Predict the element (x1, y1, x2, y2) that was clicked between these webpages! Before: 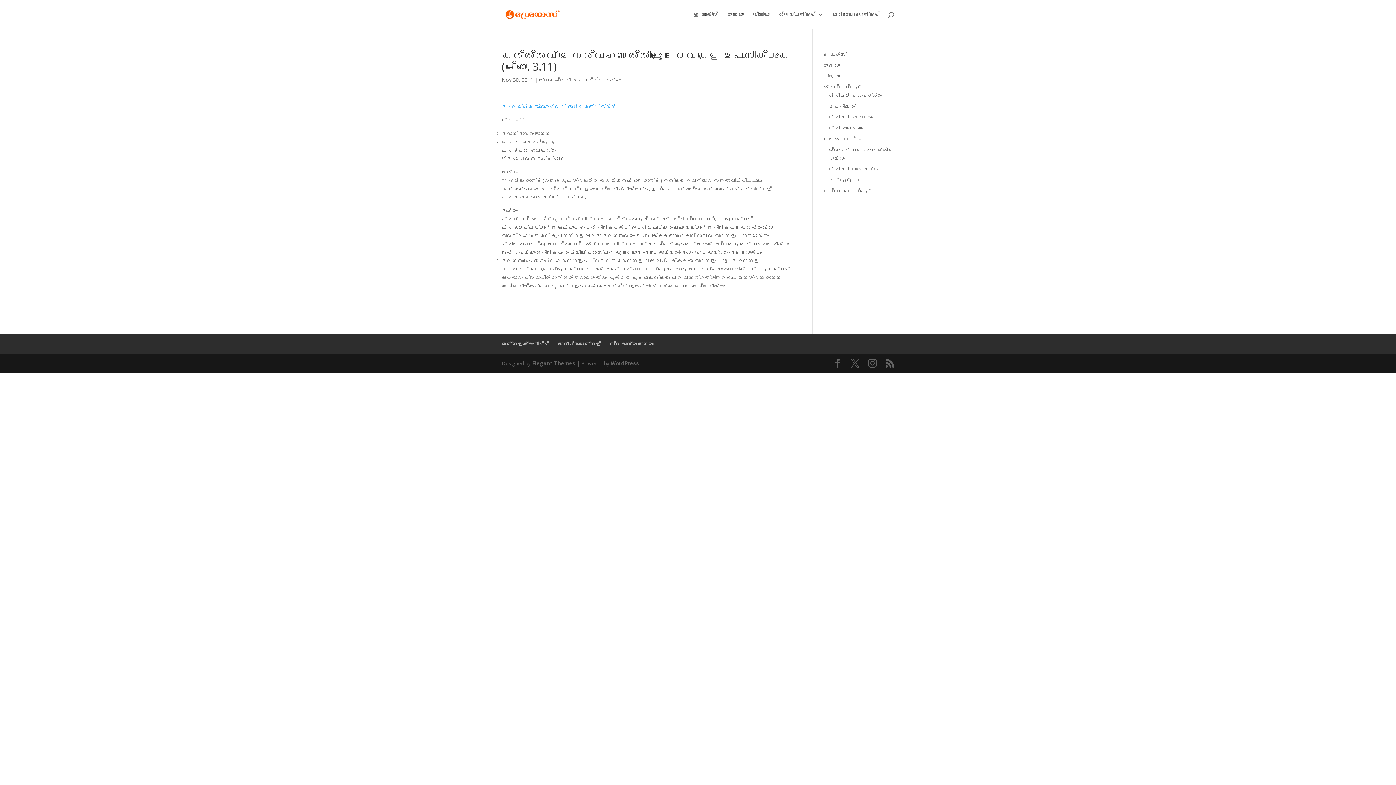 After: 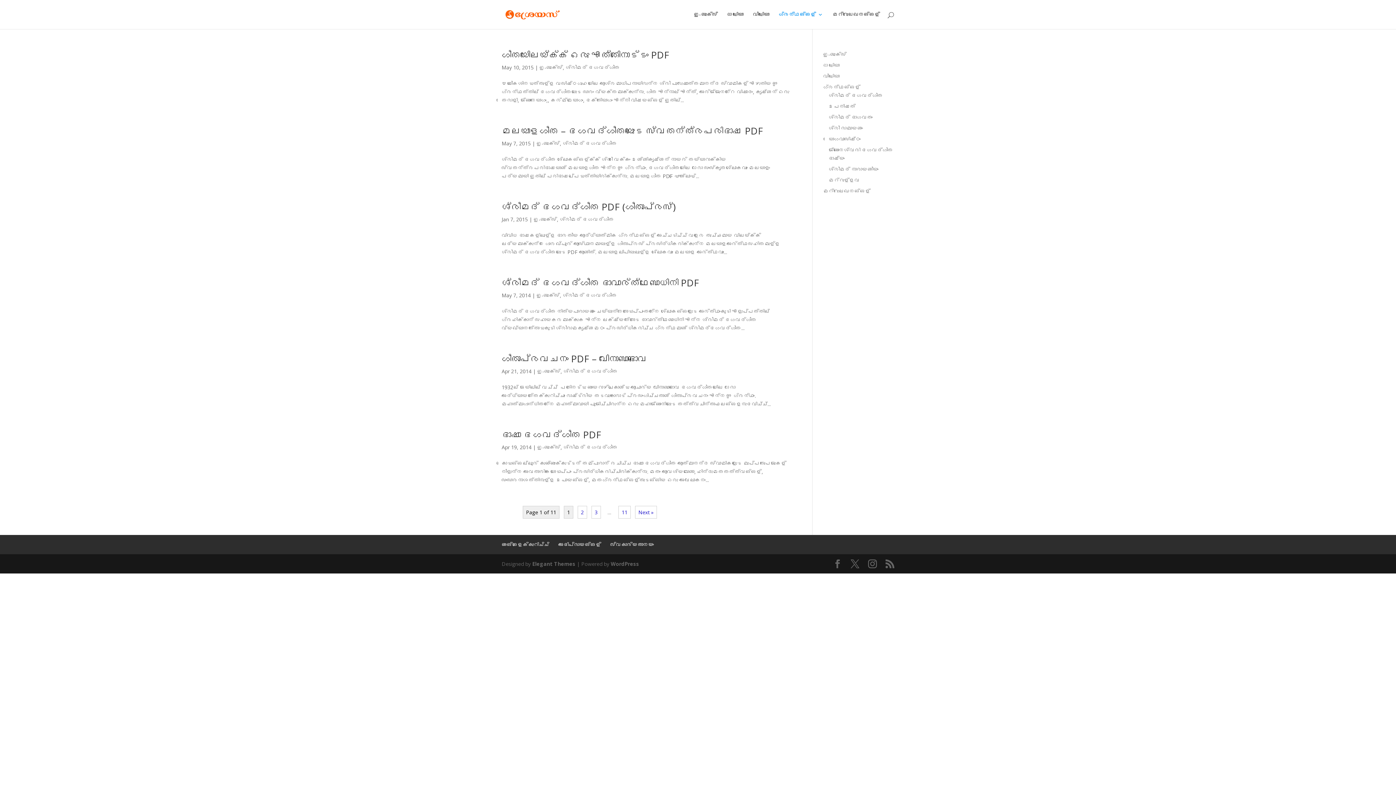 Action: bbox: (828, 92, 883, 98) label: ശ്രീമദ് ഭഗവദ്‌ഗീത